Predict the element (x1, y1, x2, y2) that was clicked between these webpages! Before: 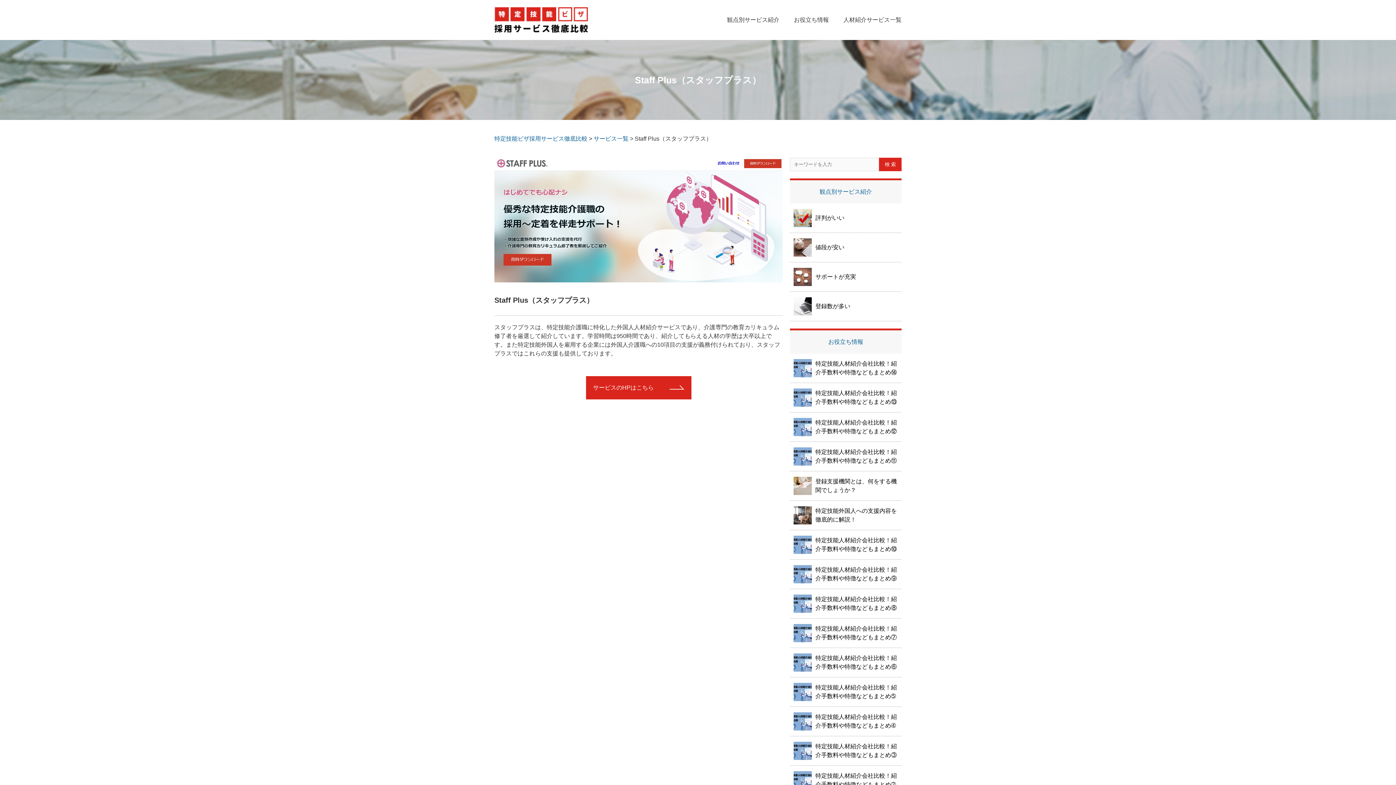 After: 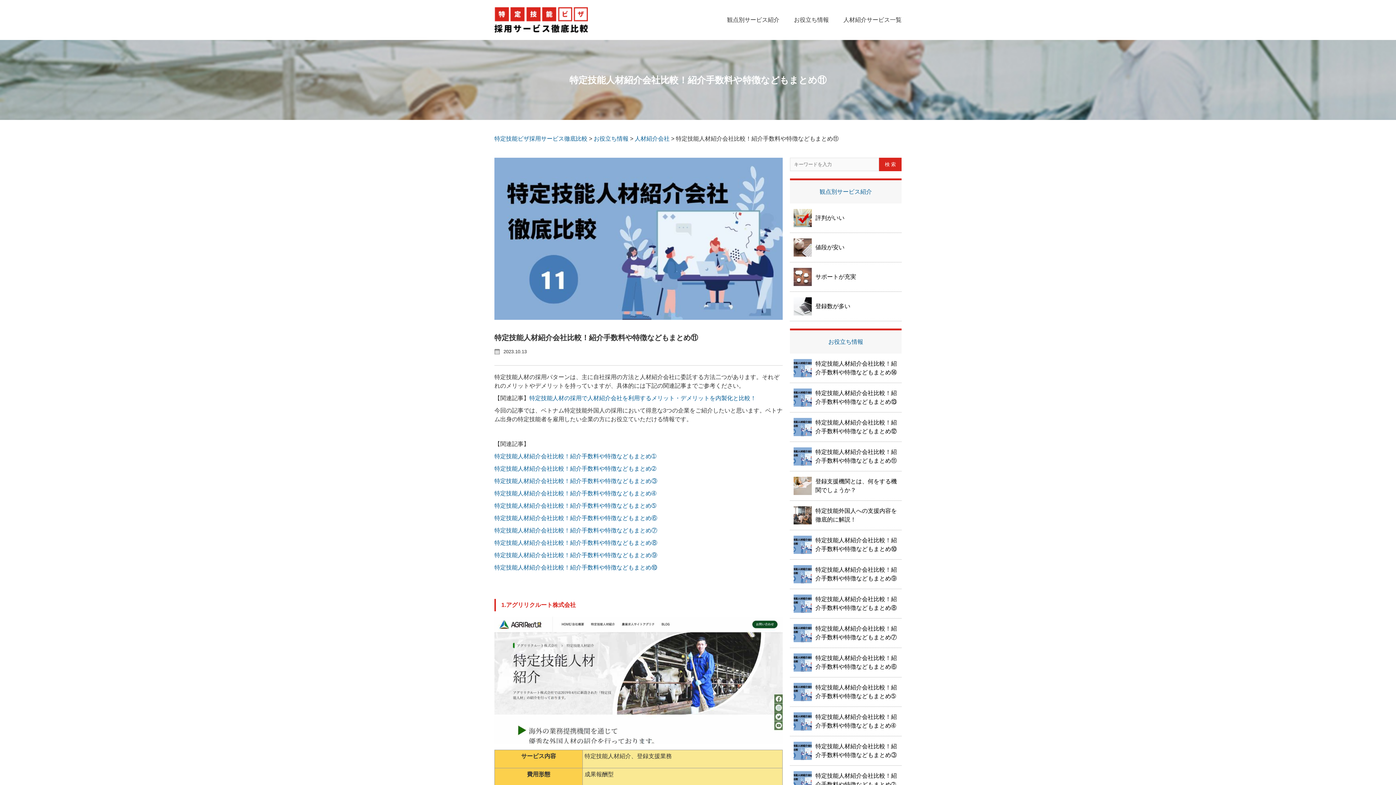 Action: bbox: (790, 442, 901, 471) label: 特定技能人材紹介会社比較！紹介手数料や特徴などもまとめ⑪